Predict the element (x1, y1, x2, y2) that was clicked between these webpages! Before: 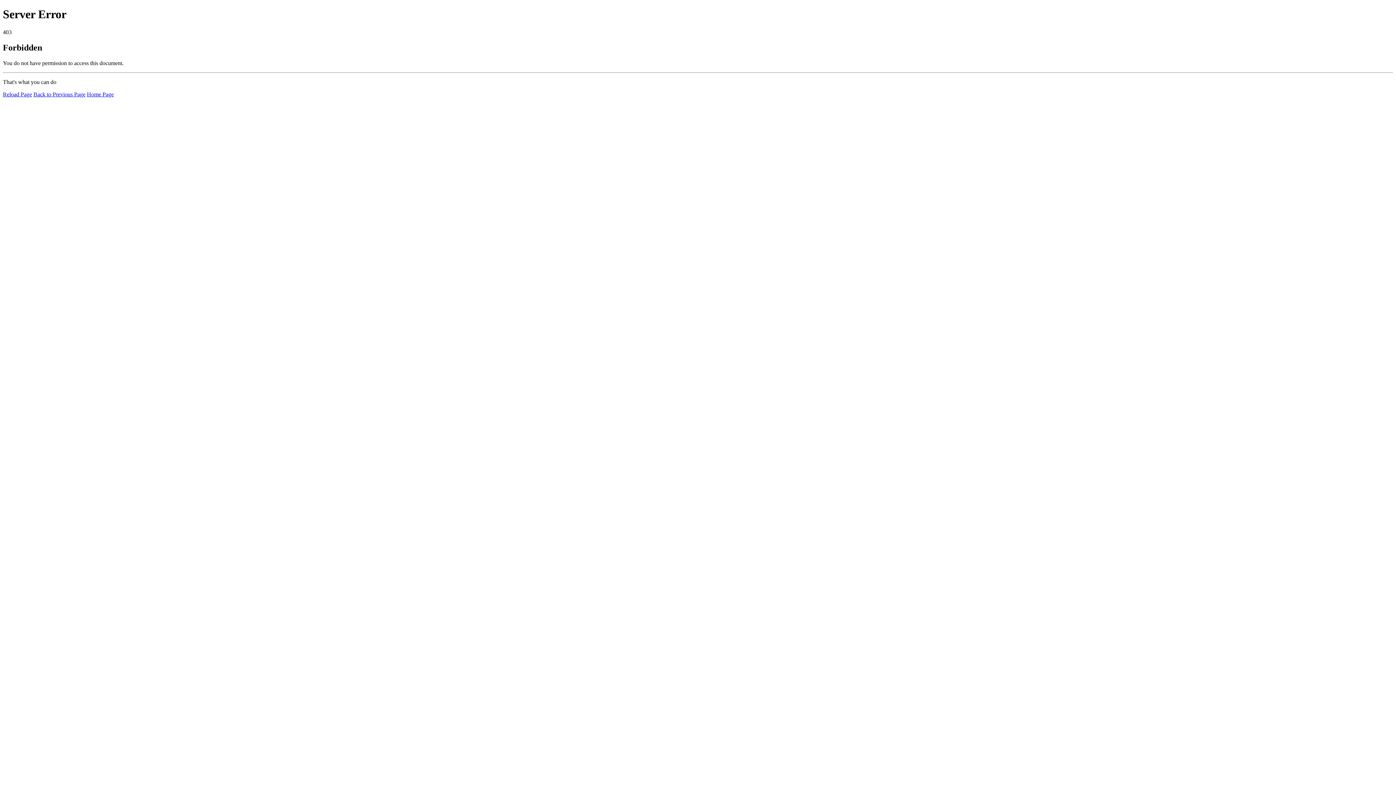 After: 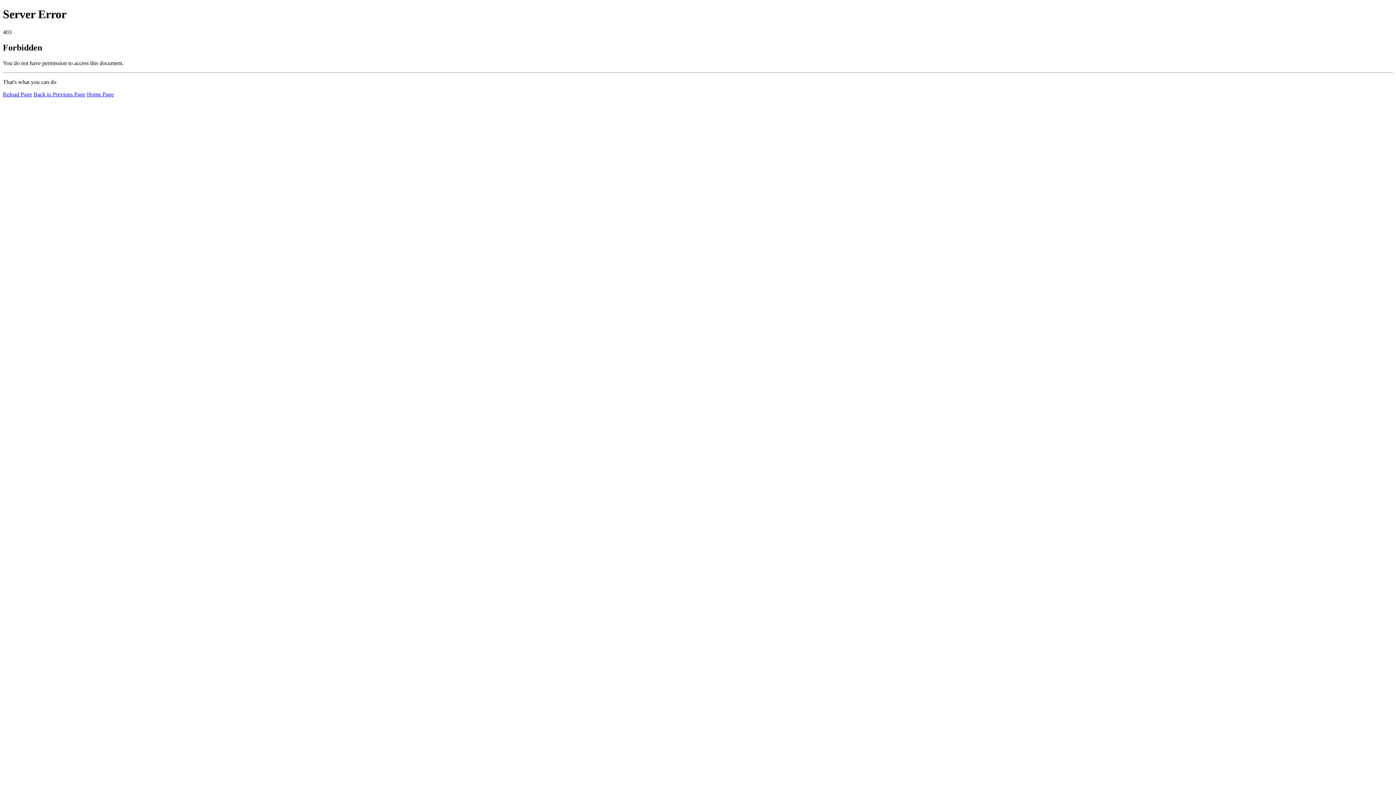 Action: bbox: (2, 91, 32, 97) label: Reload Page